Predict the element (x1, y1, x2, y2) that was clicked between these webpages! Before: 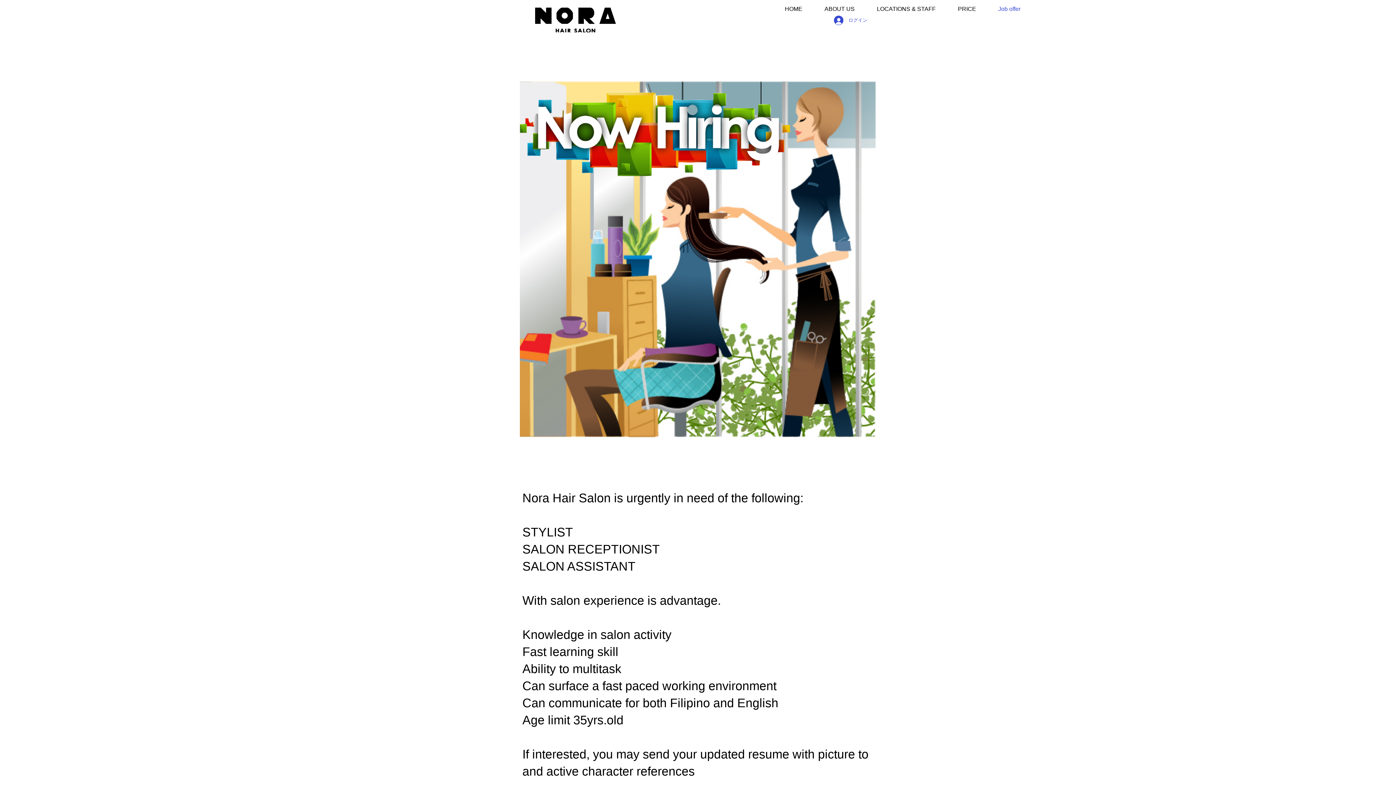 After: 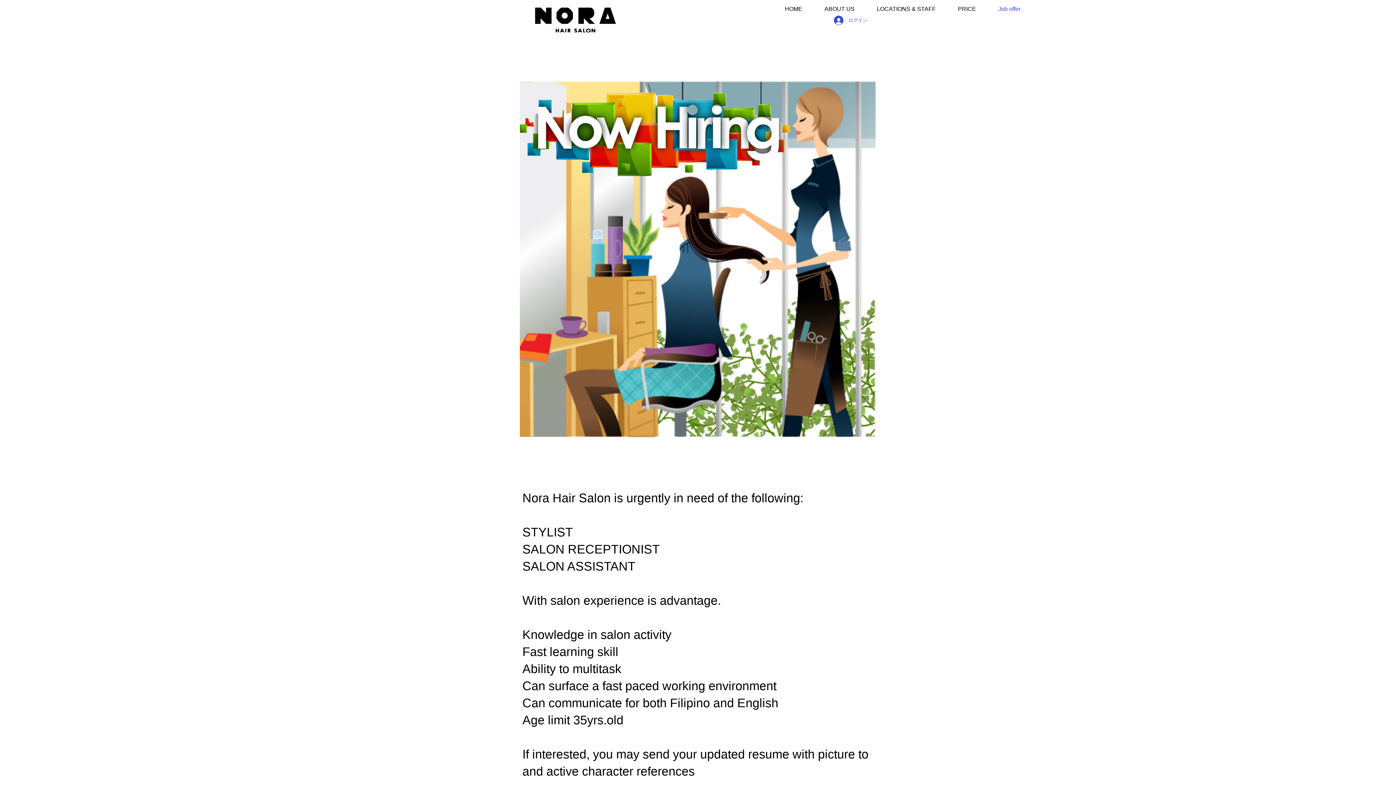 Action: bbox: (993, 0, 1037, 18) label: Job offer